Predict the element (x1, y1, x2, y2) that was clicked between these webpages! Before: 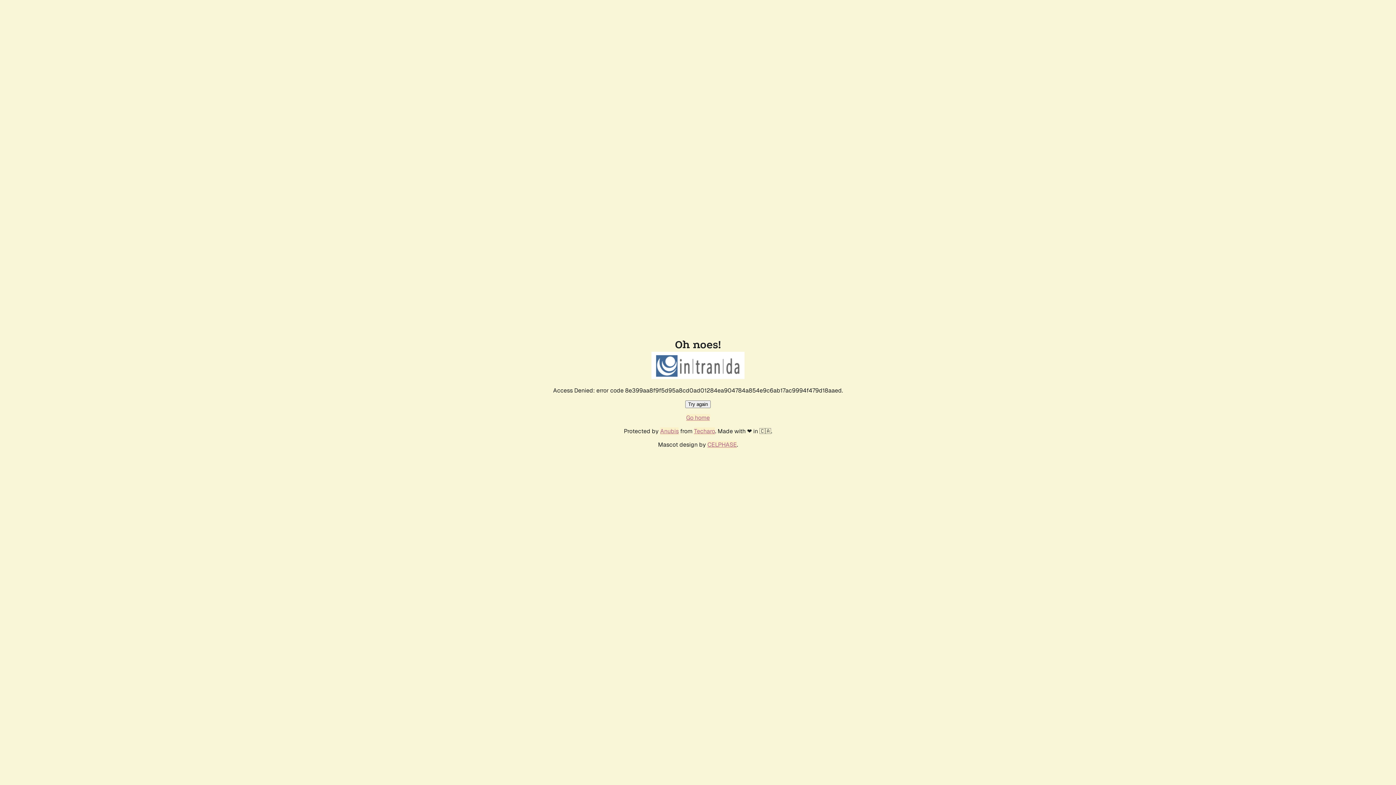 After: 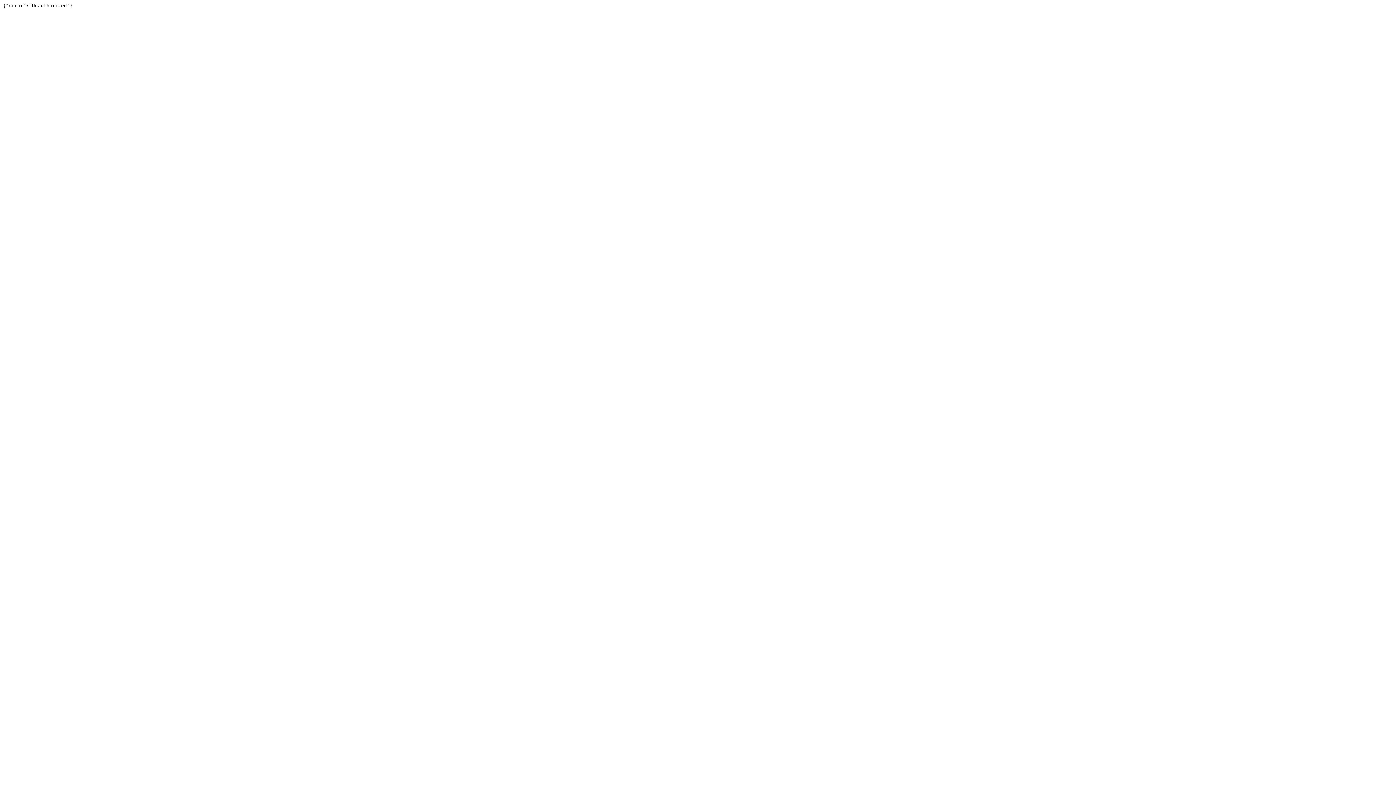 Action: label: Techaro bbox: (694, 427, 715, 435)